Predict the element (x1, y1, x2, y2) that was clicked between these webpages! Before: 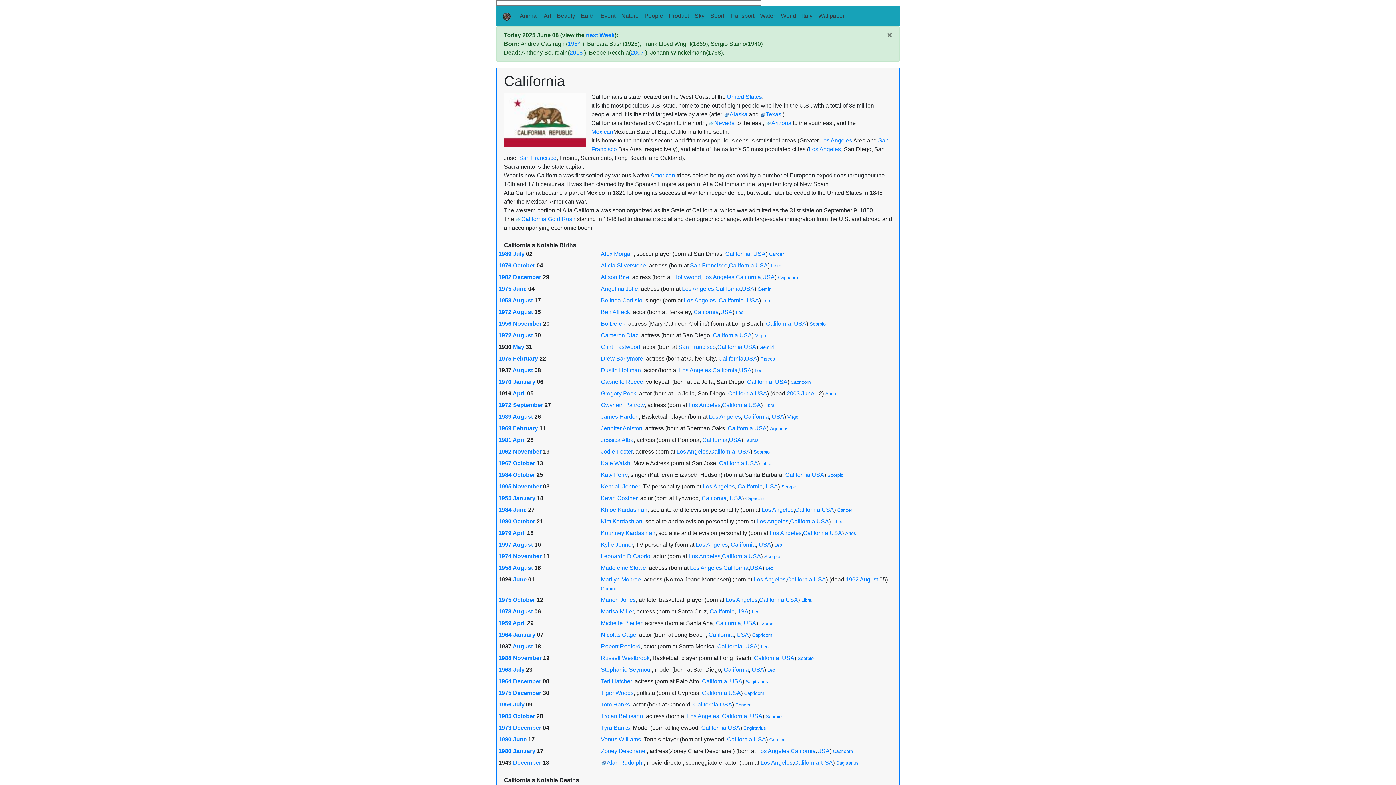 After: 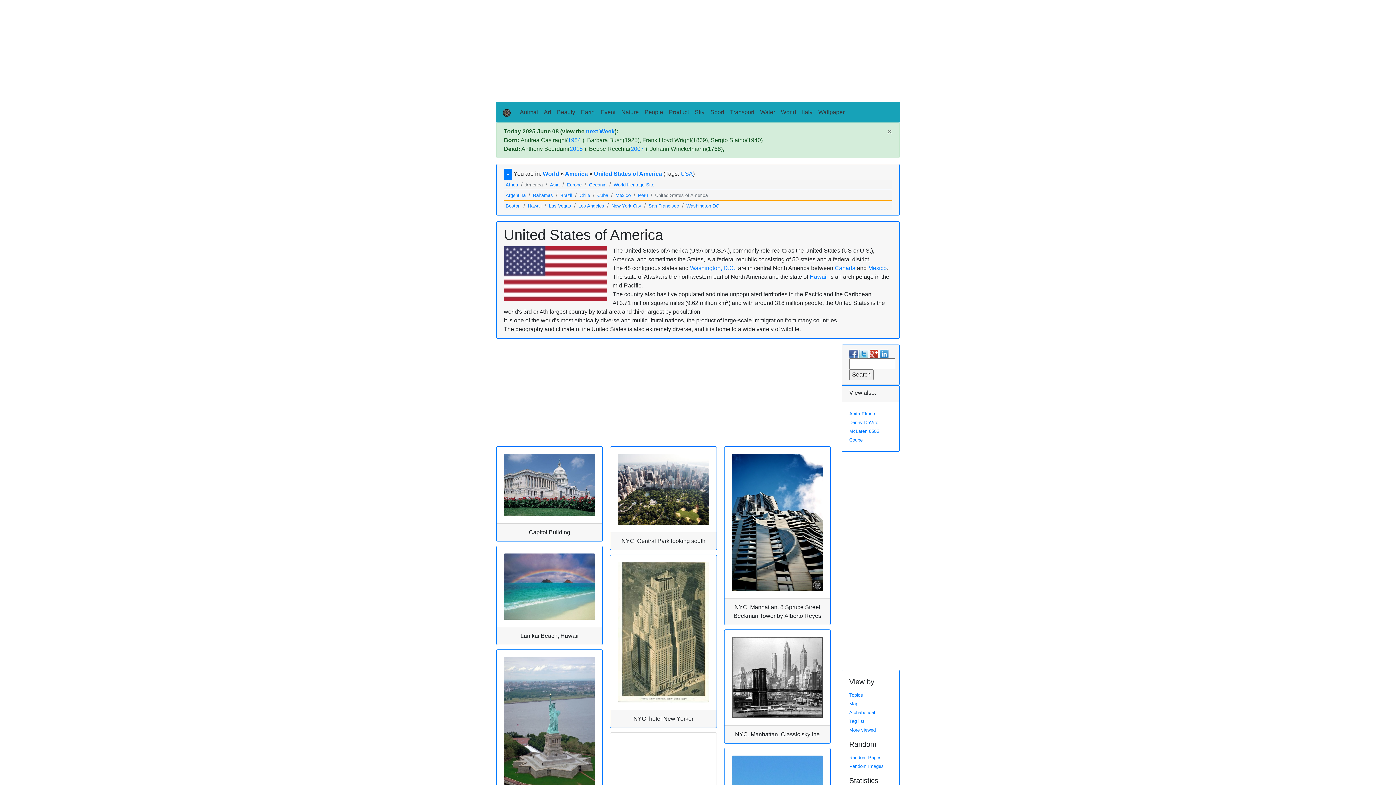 Action: bbox: (812, 472, 824, 478) label: USA